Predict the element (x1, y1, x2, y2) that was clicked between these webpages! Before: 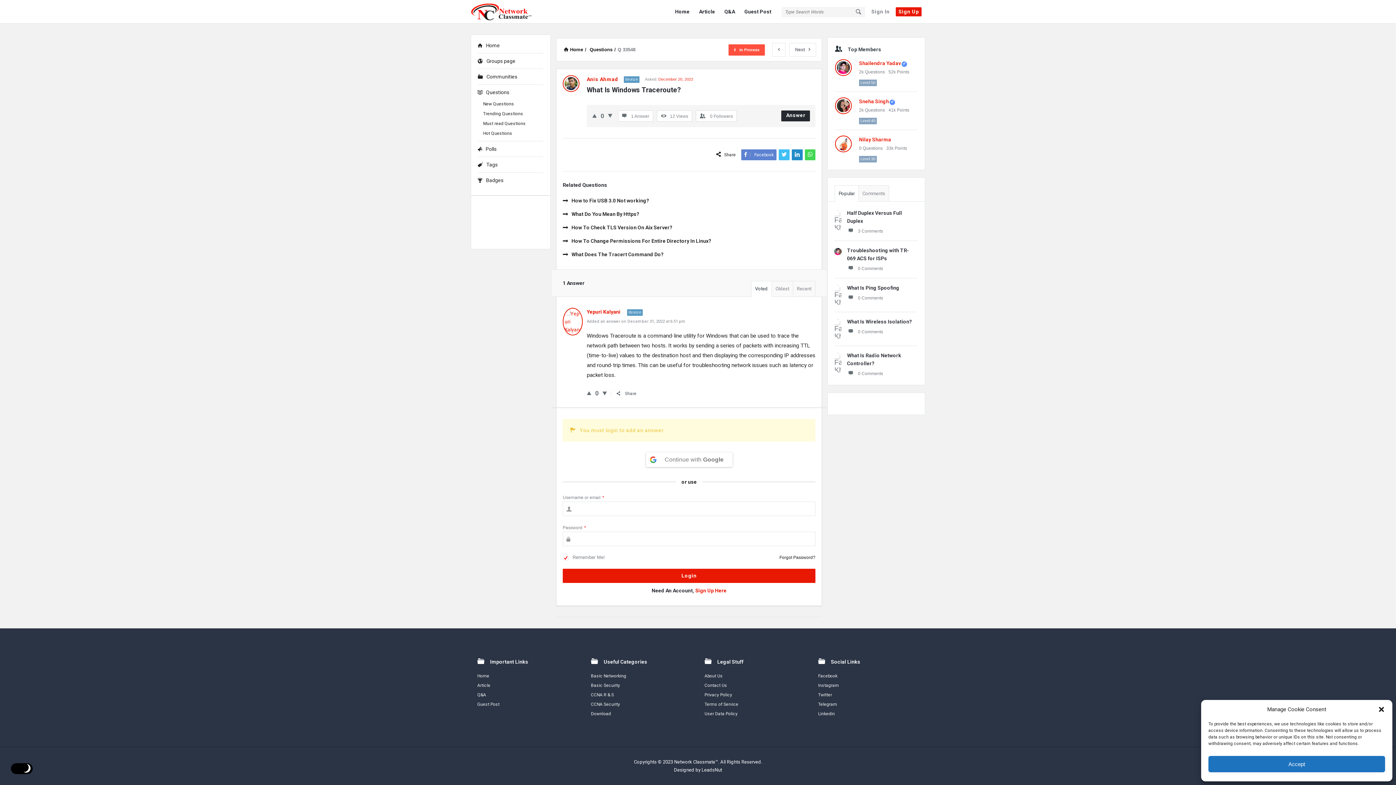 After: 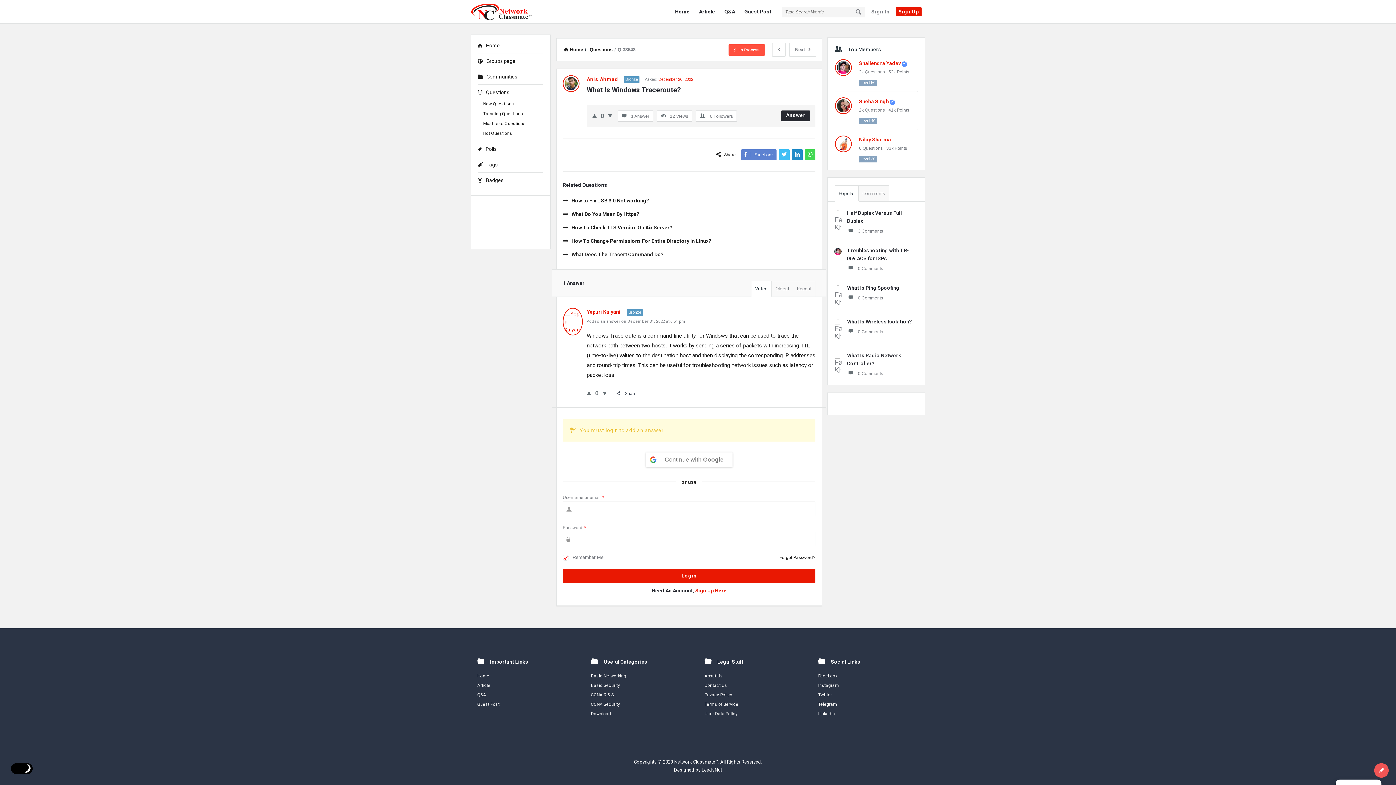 Action: label: Accept bbox: (1208, 756, 1385, 772)